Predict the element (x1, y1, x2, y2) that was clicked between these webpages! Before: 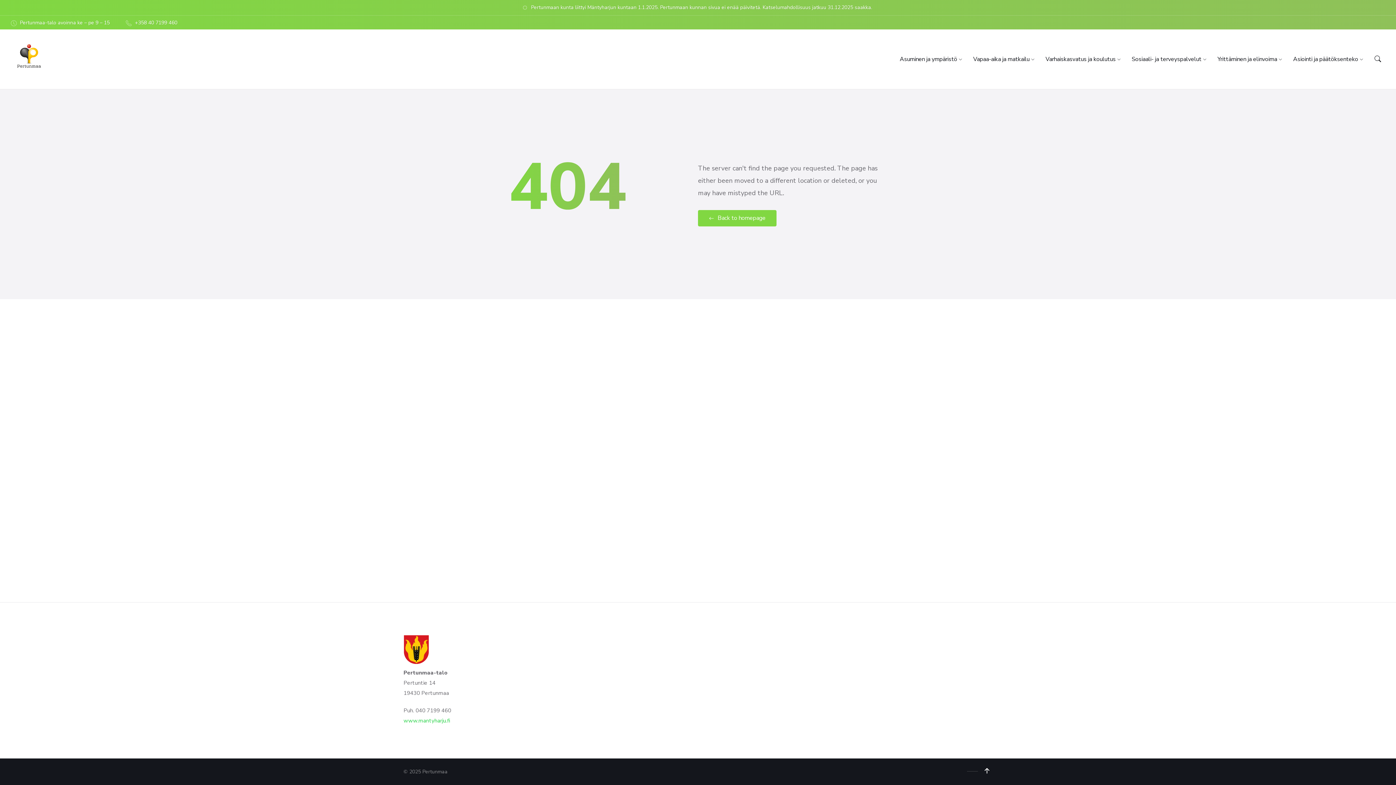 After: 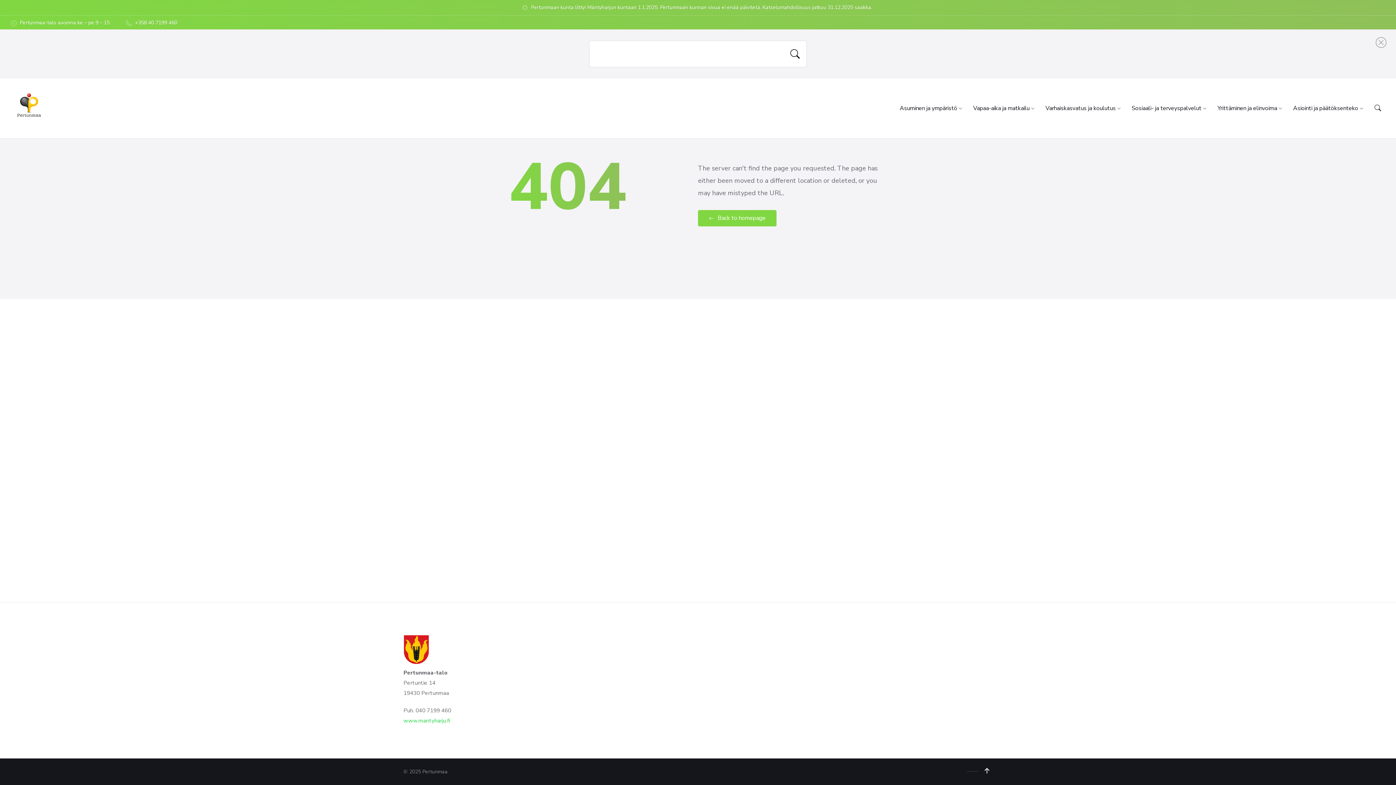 Action: bbox: (1370, 51, 1385, 66)